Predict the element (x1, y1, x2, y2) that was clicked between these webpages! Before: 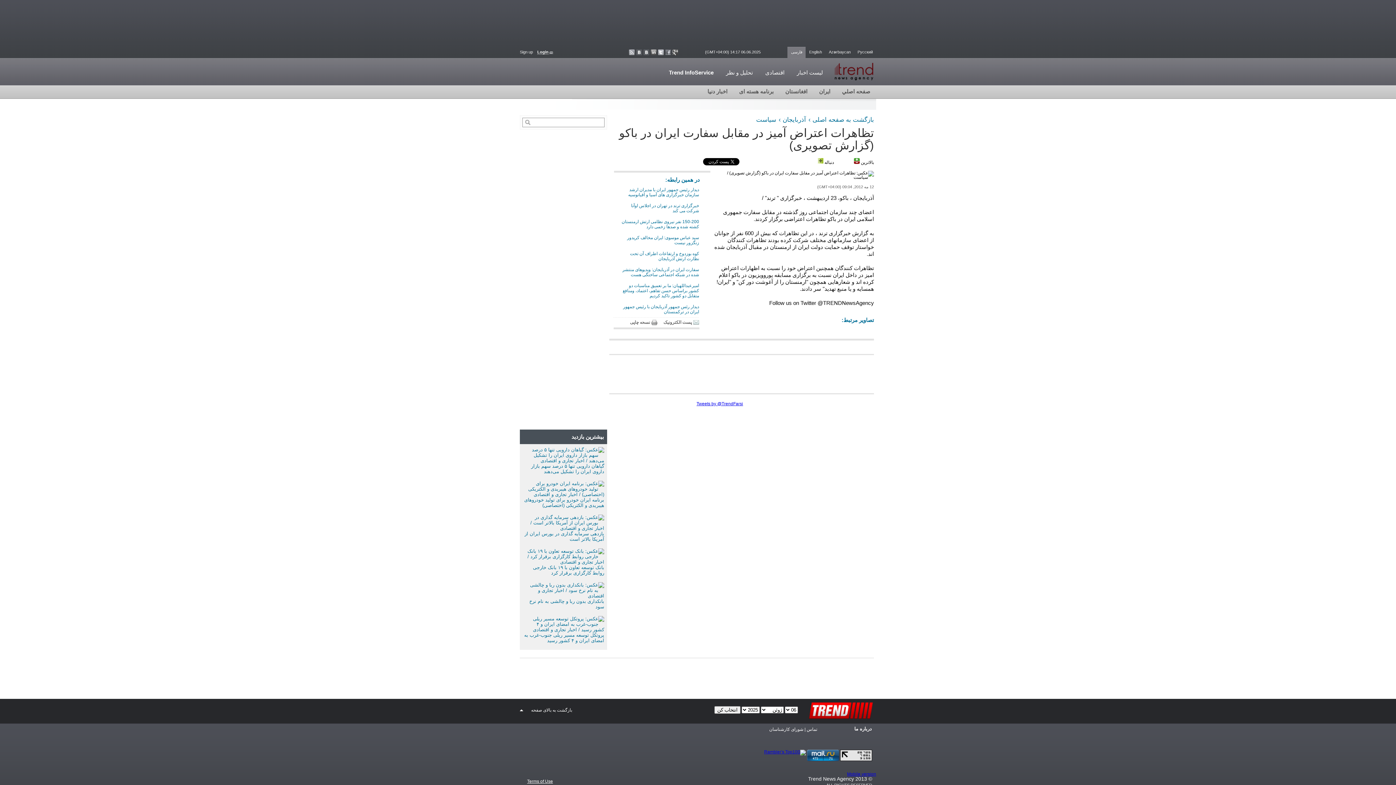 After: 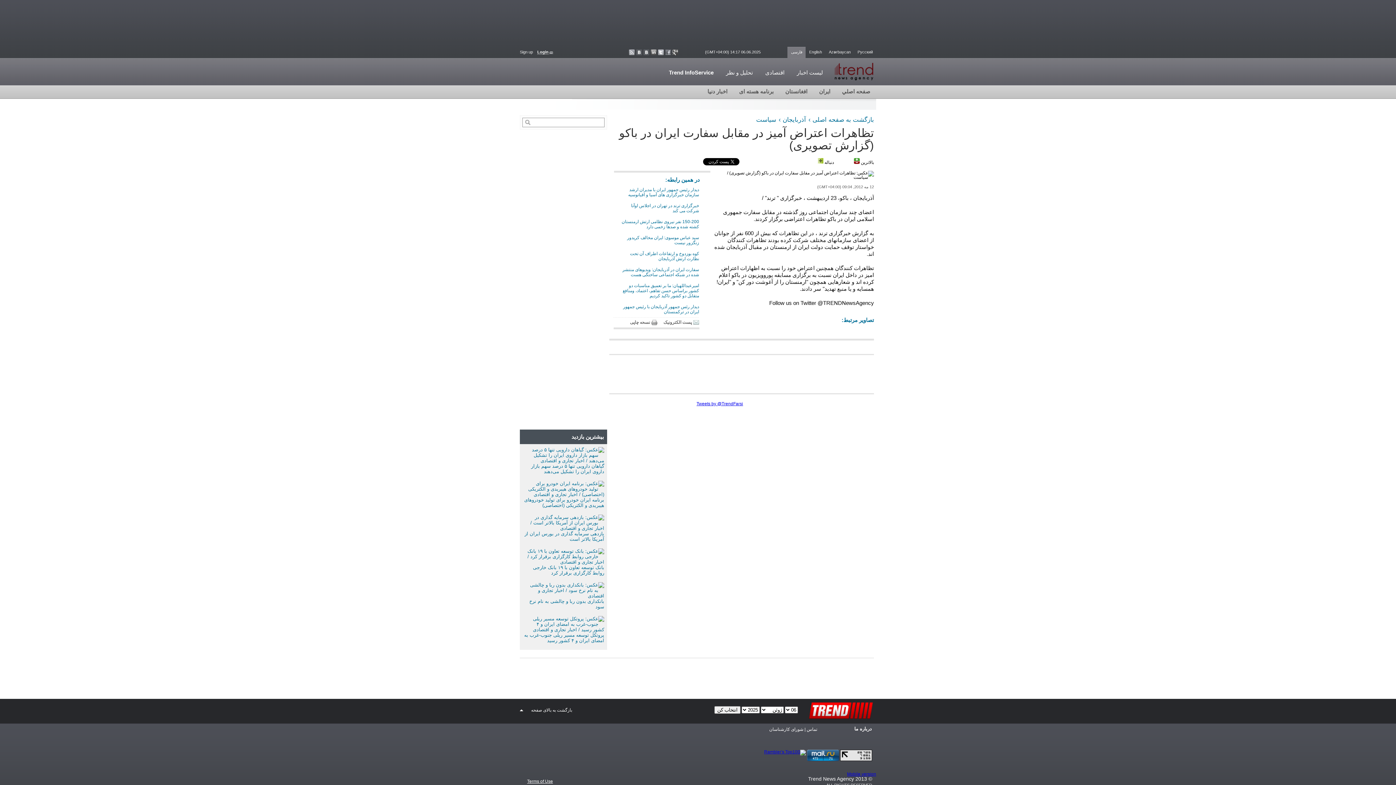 Action: bbox: (852, 160, 874, 165) label: بالاترین 